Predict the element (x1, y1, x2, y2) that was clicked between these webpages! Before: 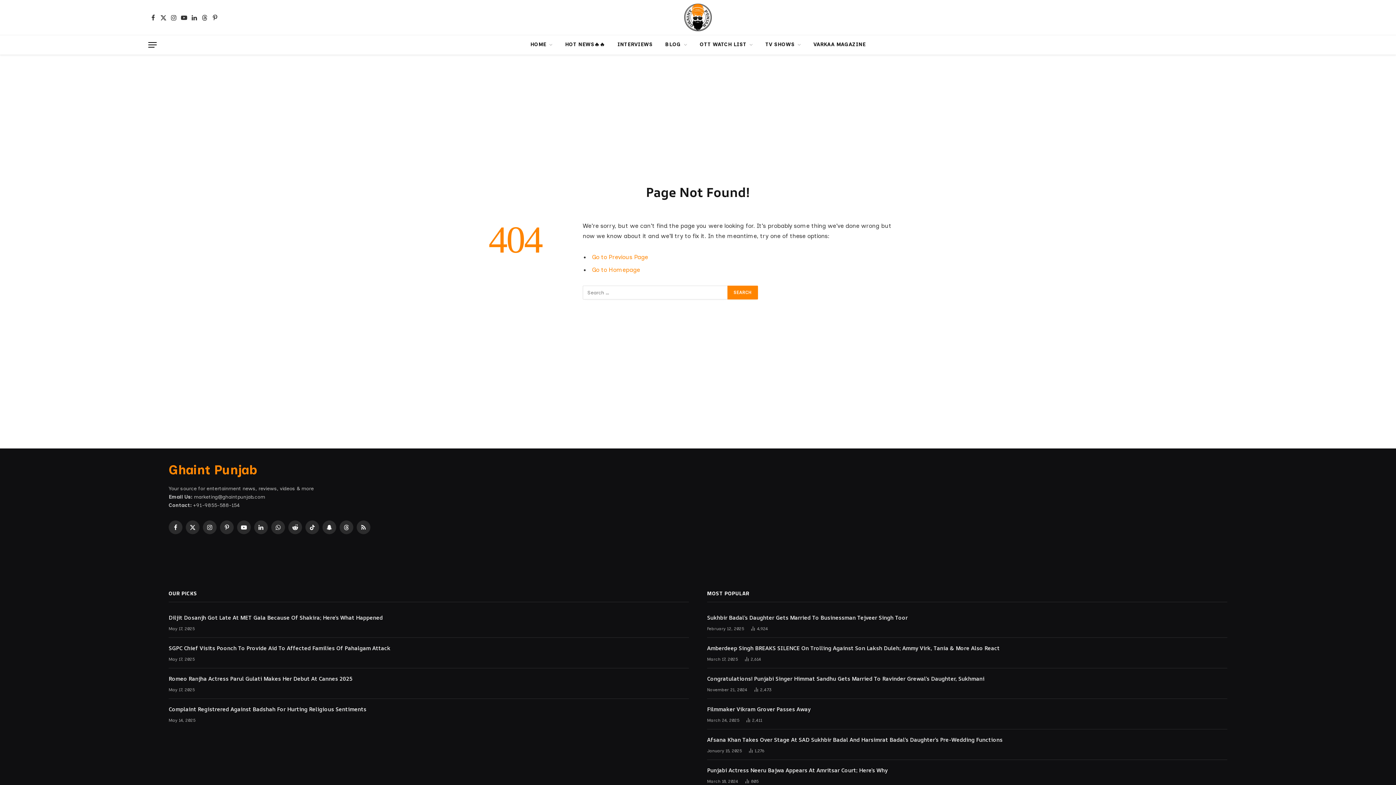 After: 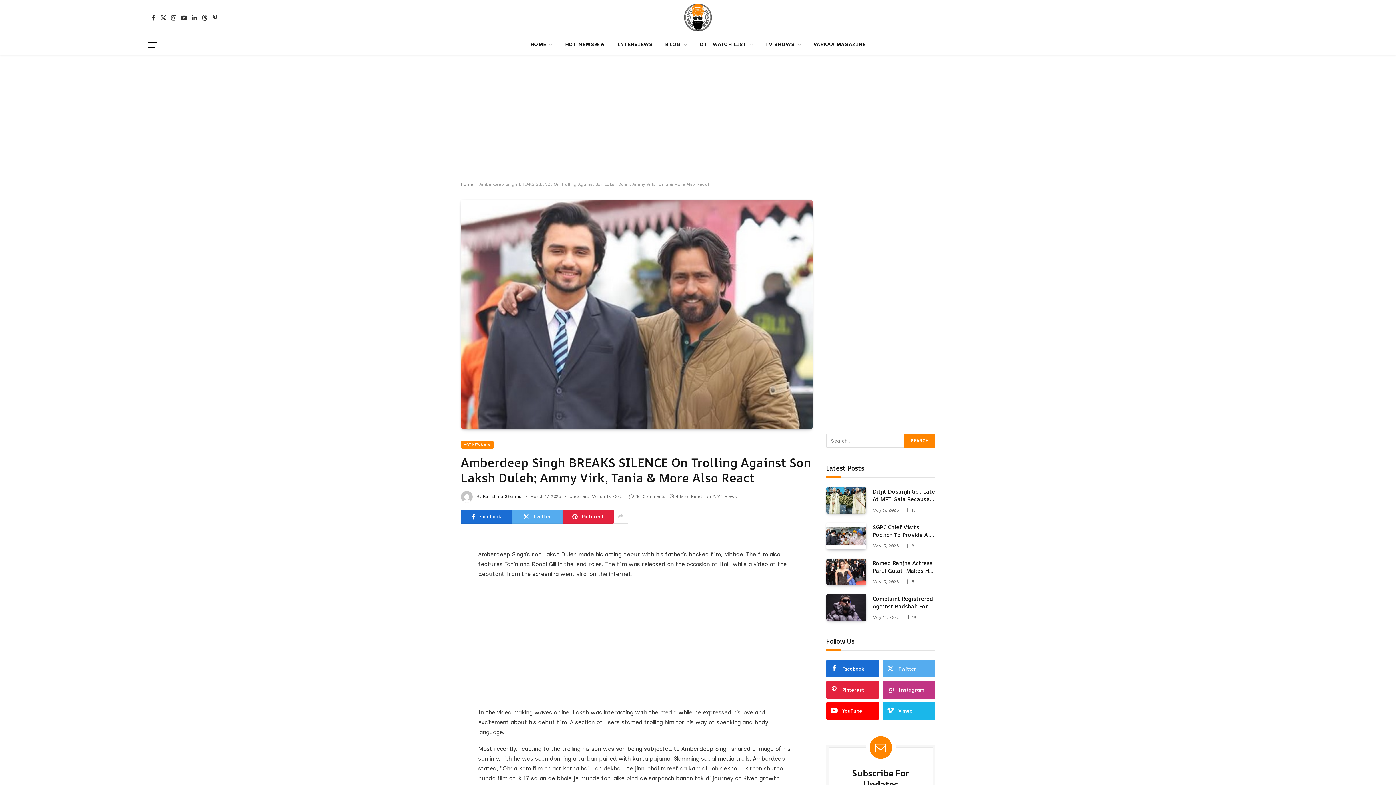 Action: label: Amberdeep Singh BREAKS SILENCE On Trolling Against Son Laksh Duleh; Ammy Virk, Tania & More Also React bbox: (707, 644, 1227, 652)